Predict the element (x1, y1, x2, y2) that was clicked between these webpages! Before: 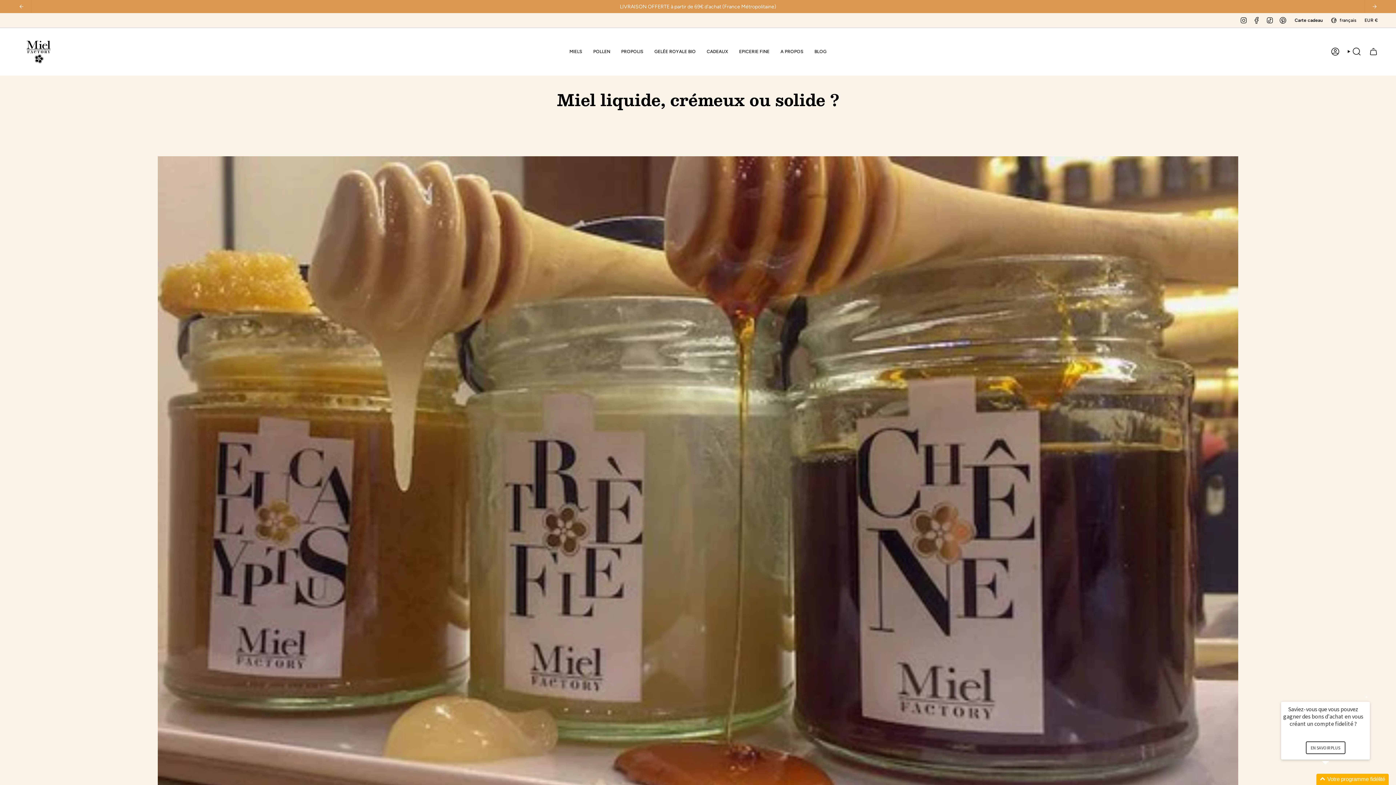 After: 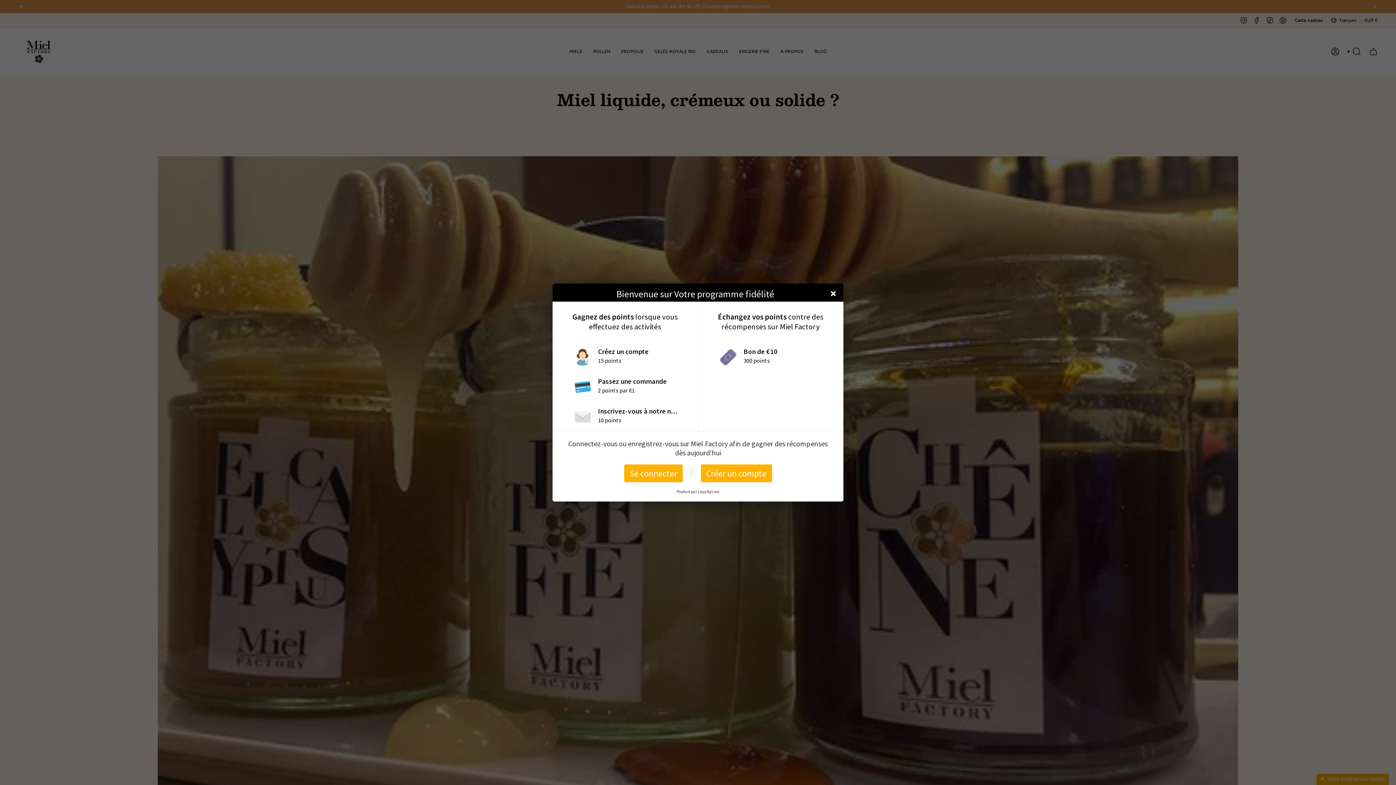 Action: bbox: (1306, 741, 1345, 754) label: EN SAVOIR PLUS